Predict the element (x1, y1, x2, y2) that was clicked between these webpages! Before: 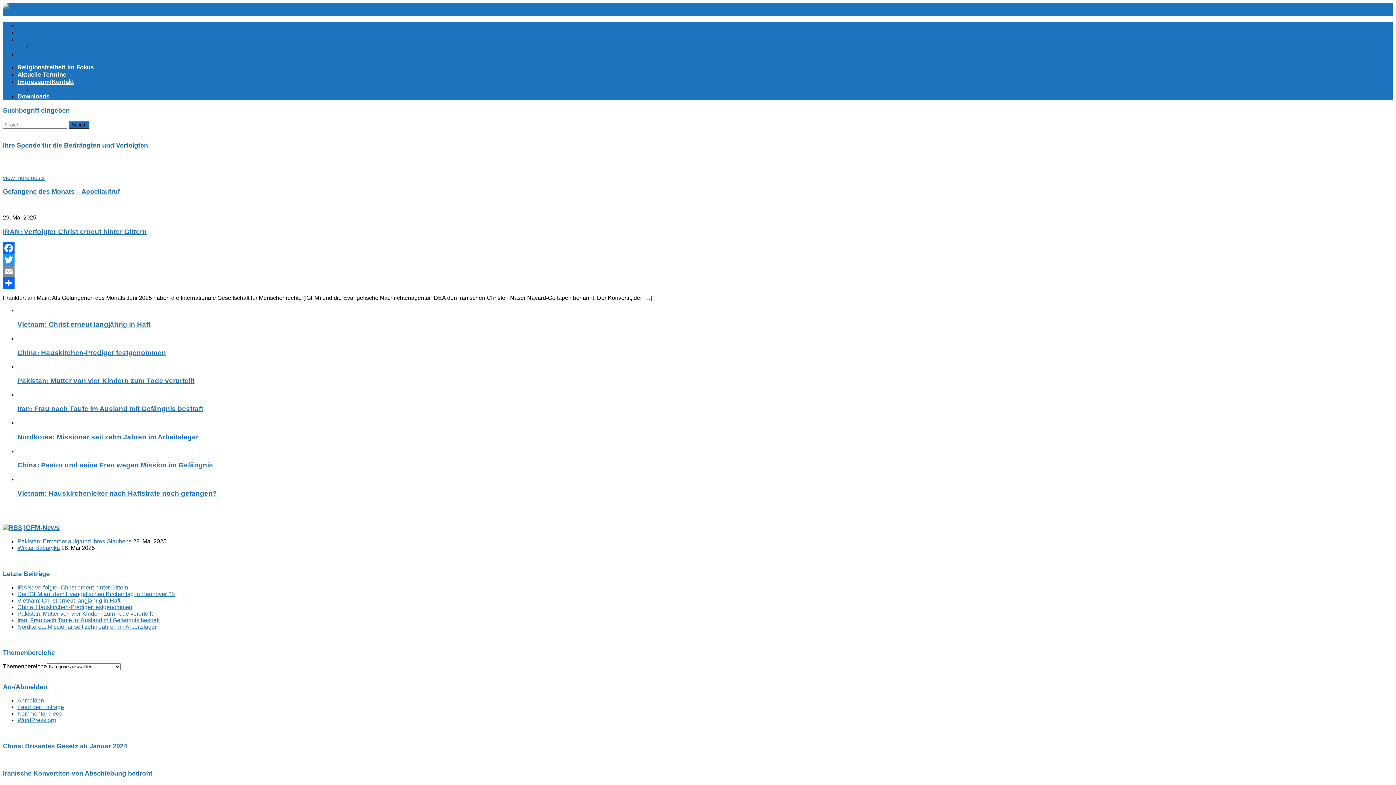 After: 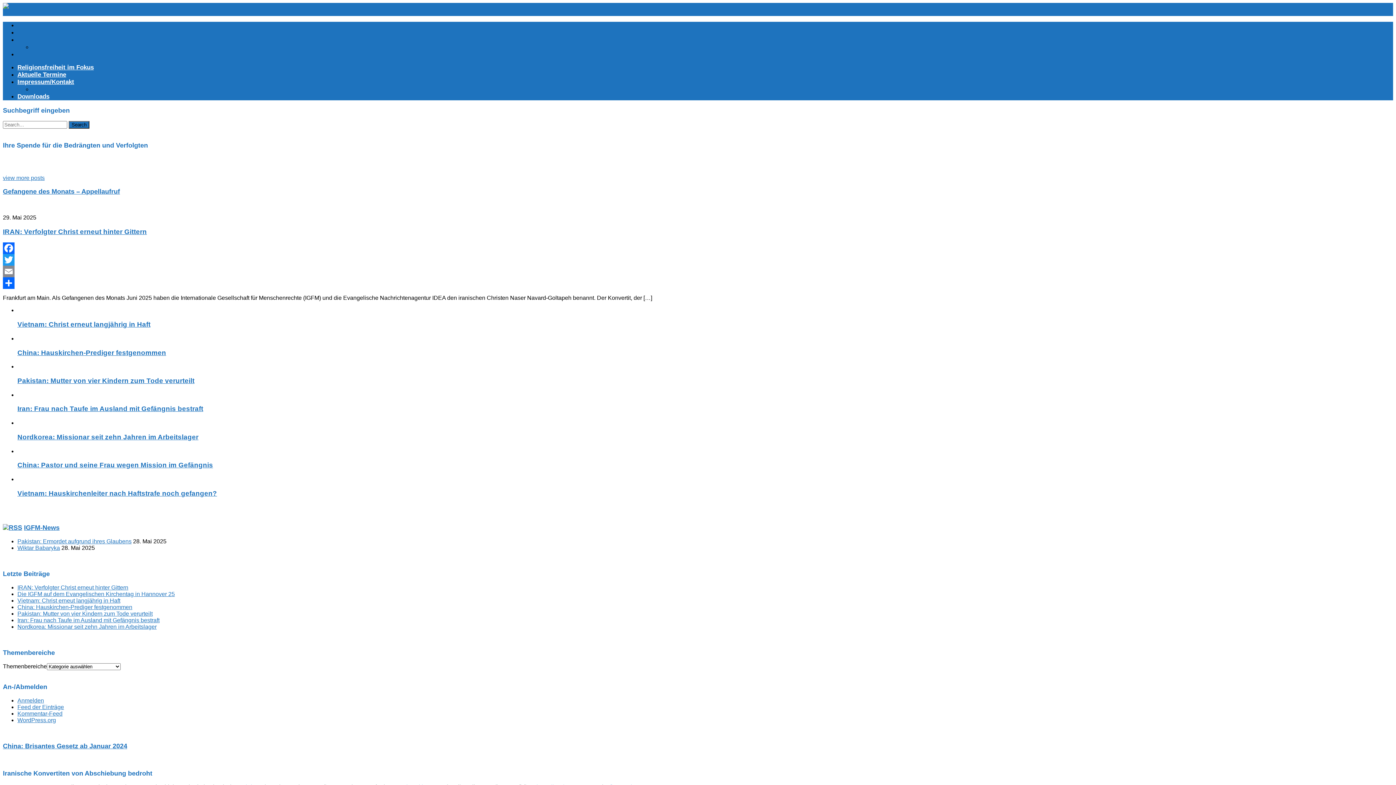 Action: bbox: (17, 461, 213, 469) label: China: Pastor und seine Frau wegen Mission im Gefängnis